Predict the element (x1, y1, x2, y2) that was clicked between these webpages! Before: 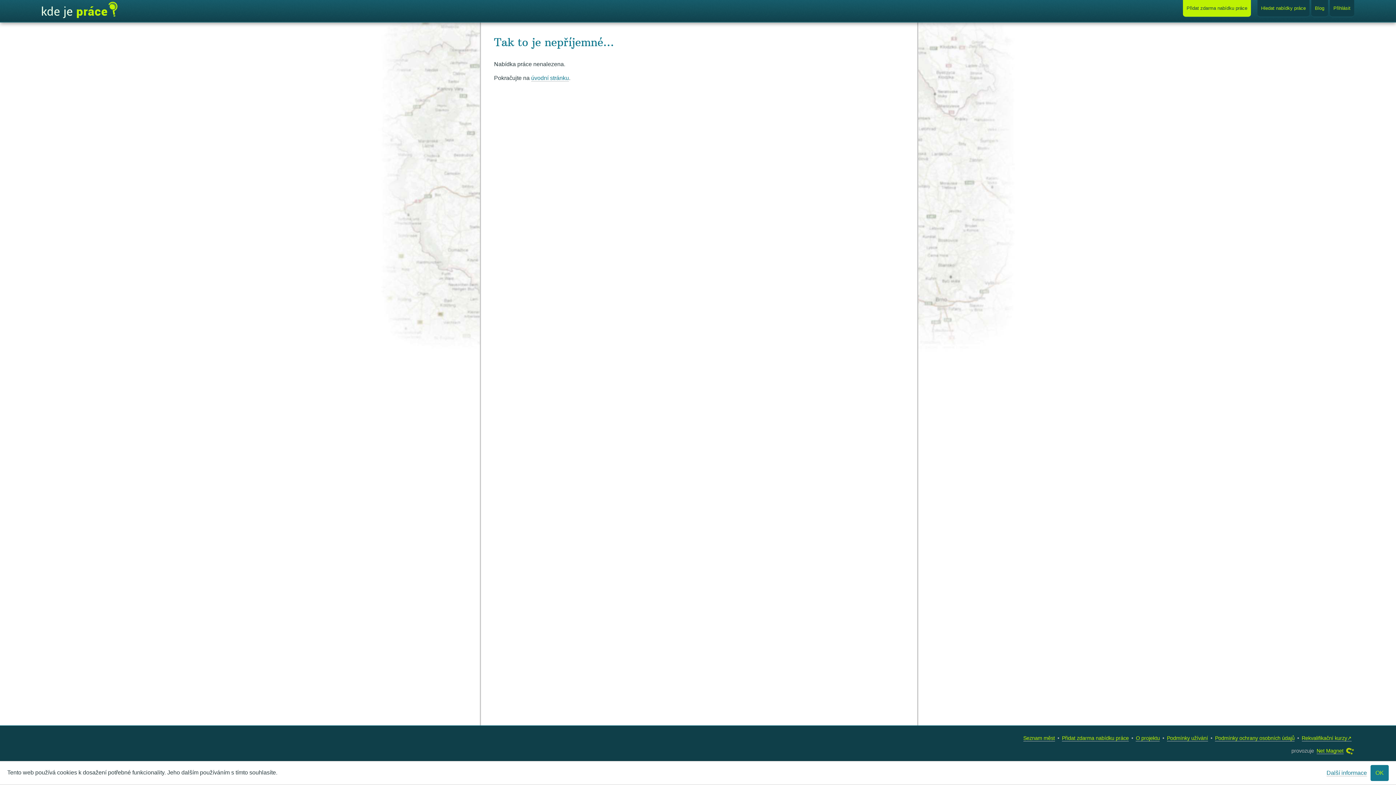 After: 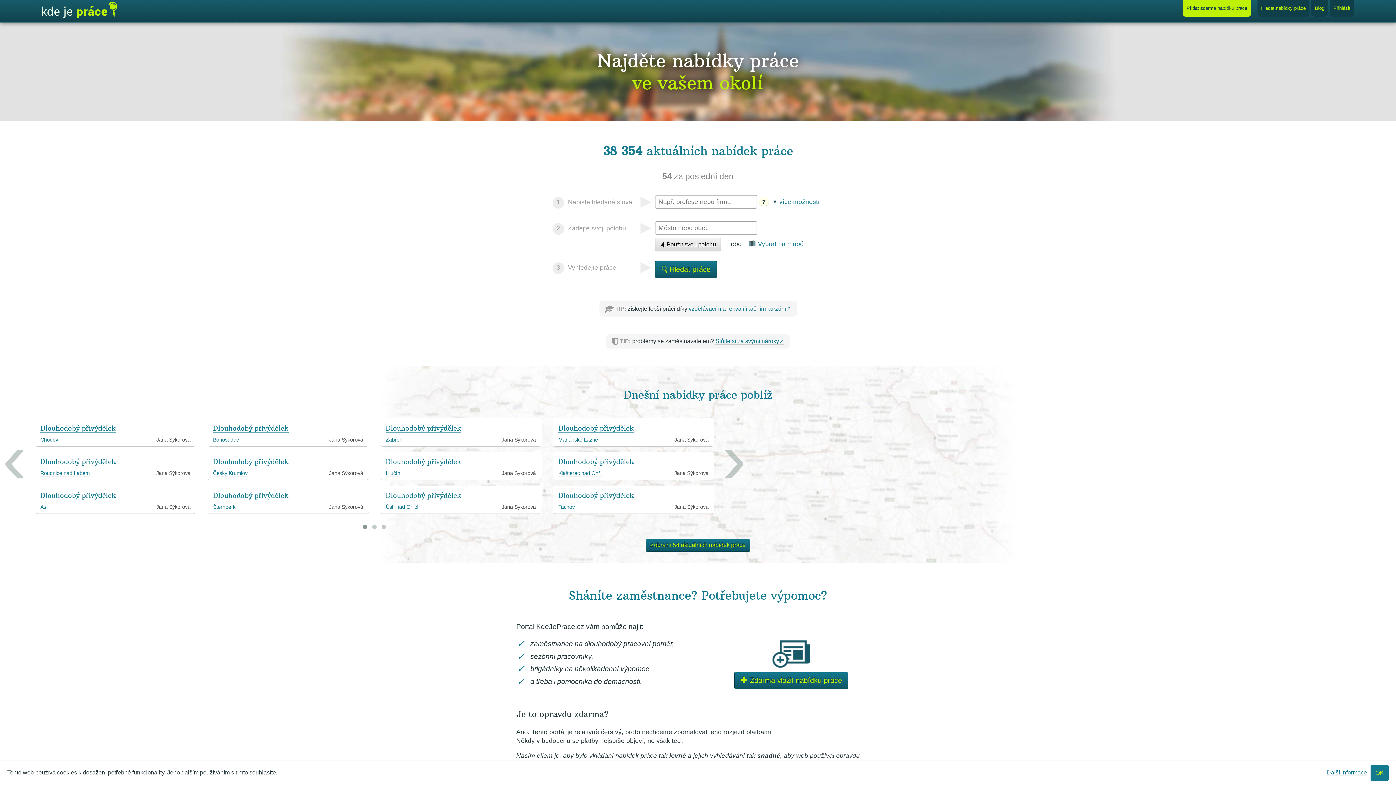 Action: bbox: (531, 74, 569, 81) label: úvodní stránku